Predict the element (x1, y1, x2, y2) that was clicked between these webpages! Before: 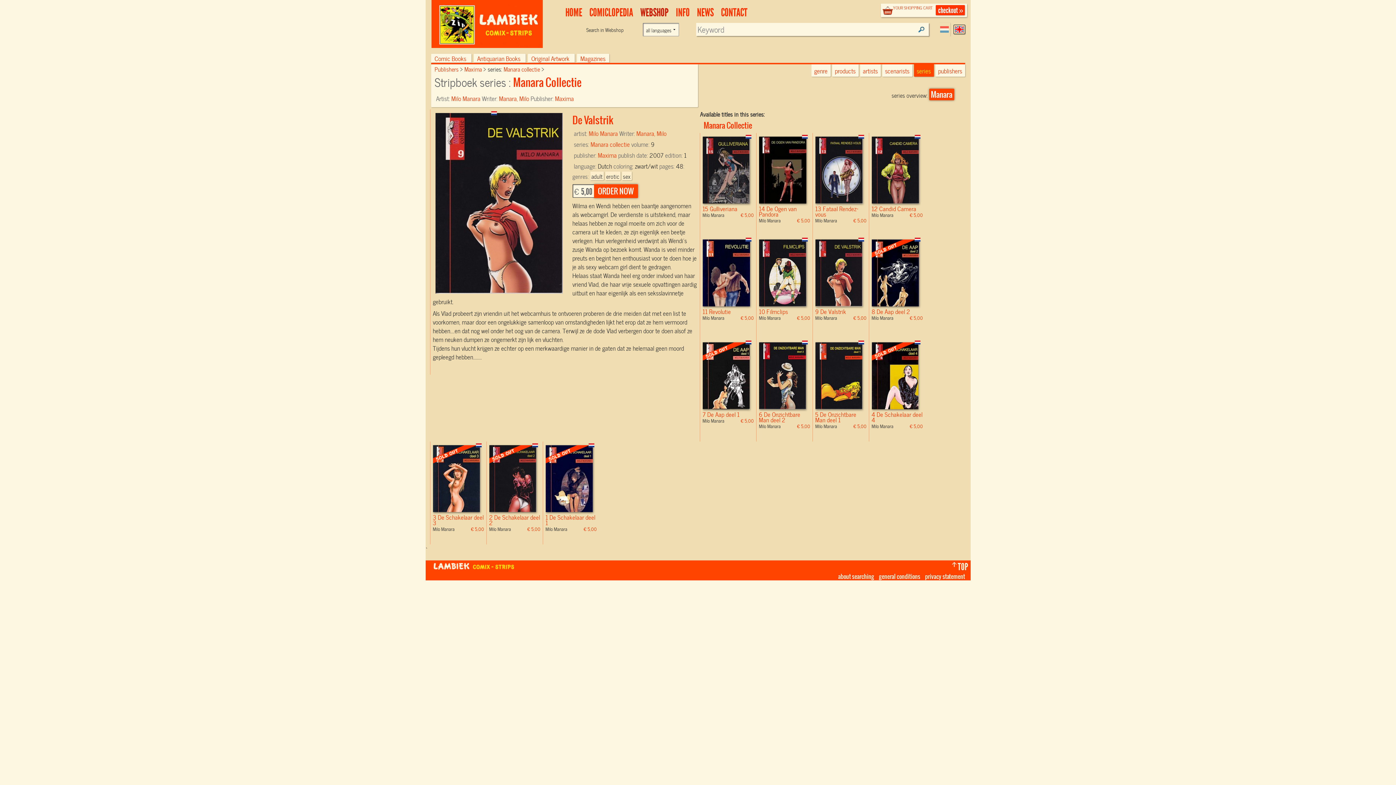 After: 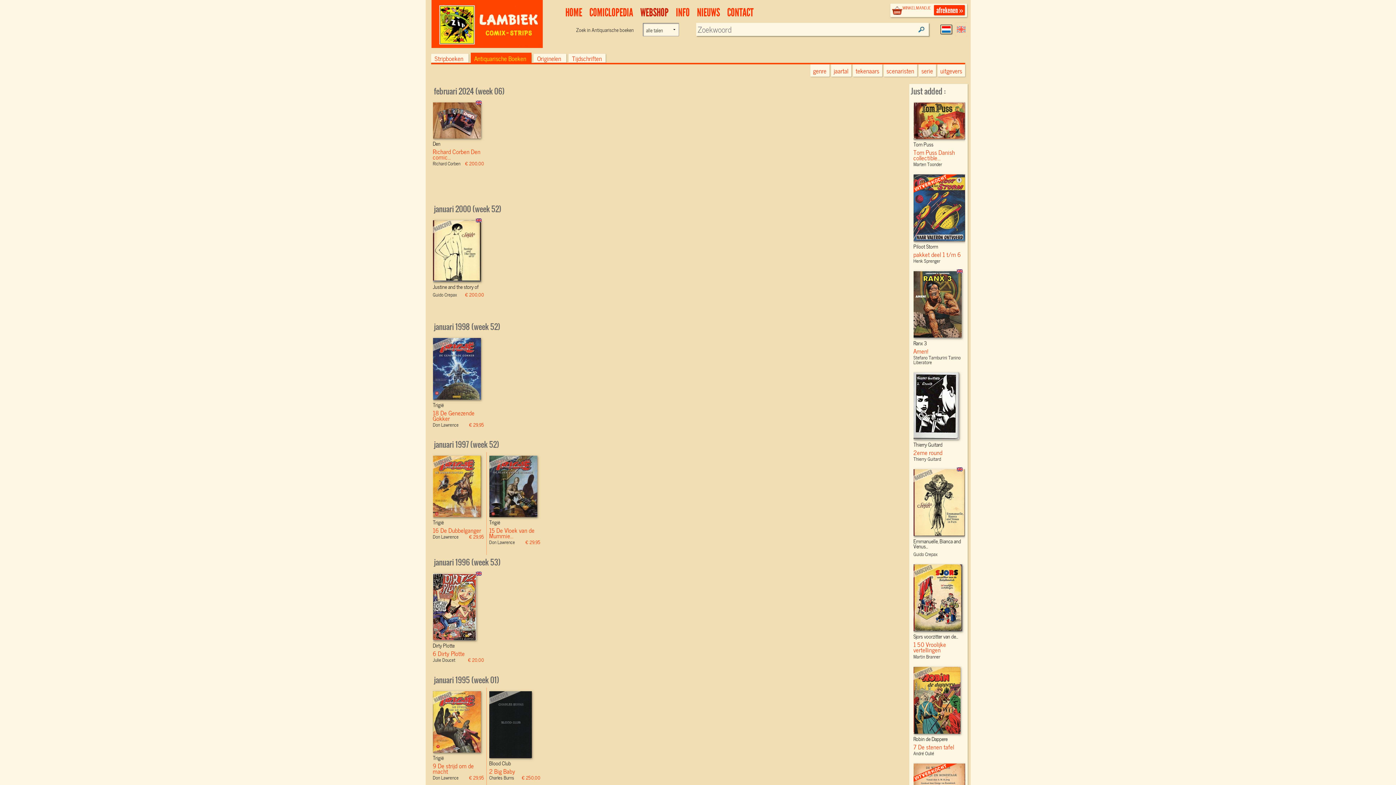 Action: label: Antiquarian Books  bbox: (473, 52, 525, 63)